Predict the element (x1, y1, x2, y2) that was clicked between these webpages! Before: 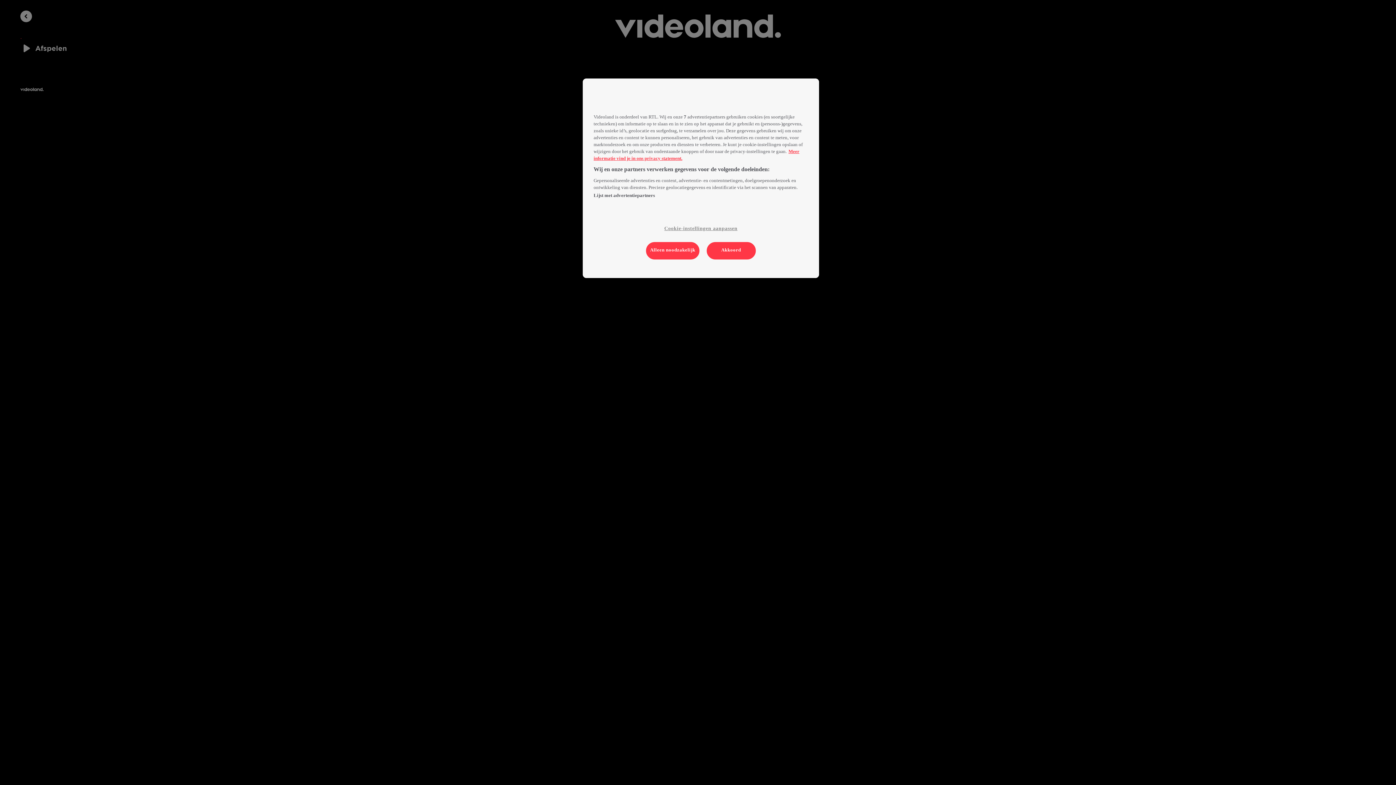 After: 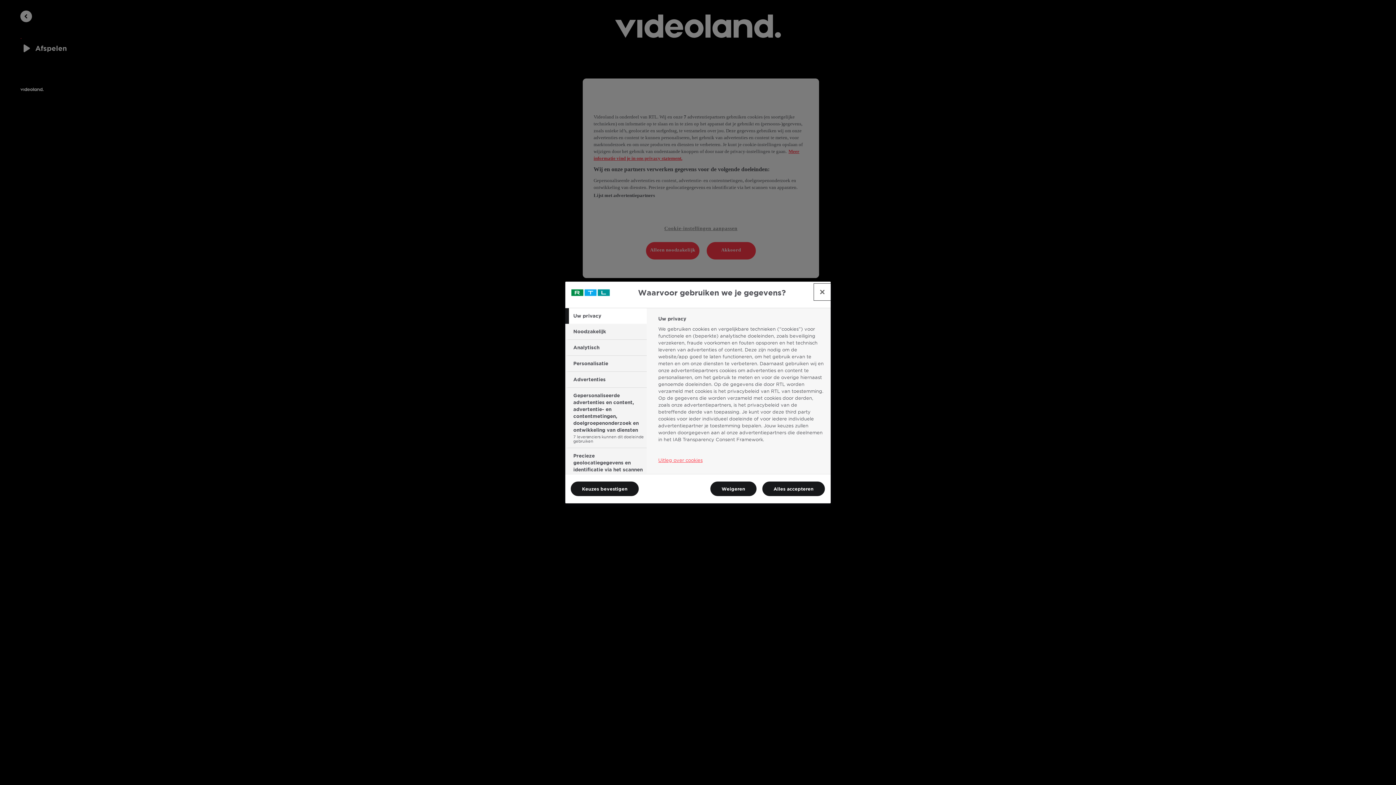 Action: bbox: (593, 220, 808, 236) label: Cookie-instellingen aanpassen